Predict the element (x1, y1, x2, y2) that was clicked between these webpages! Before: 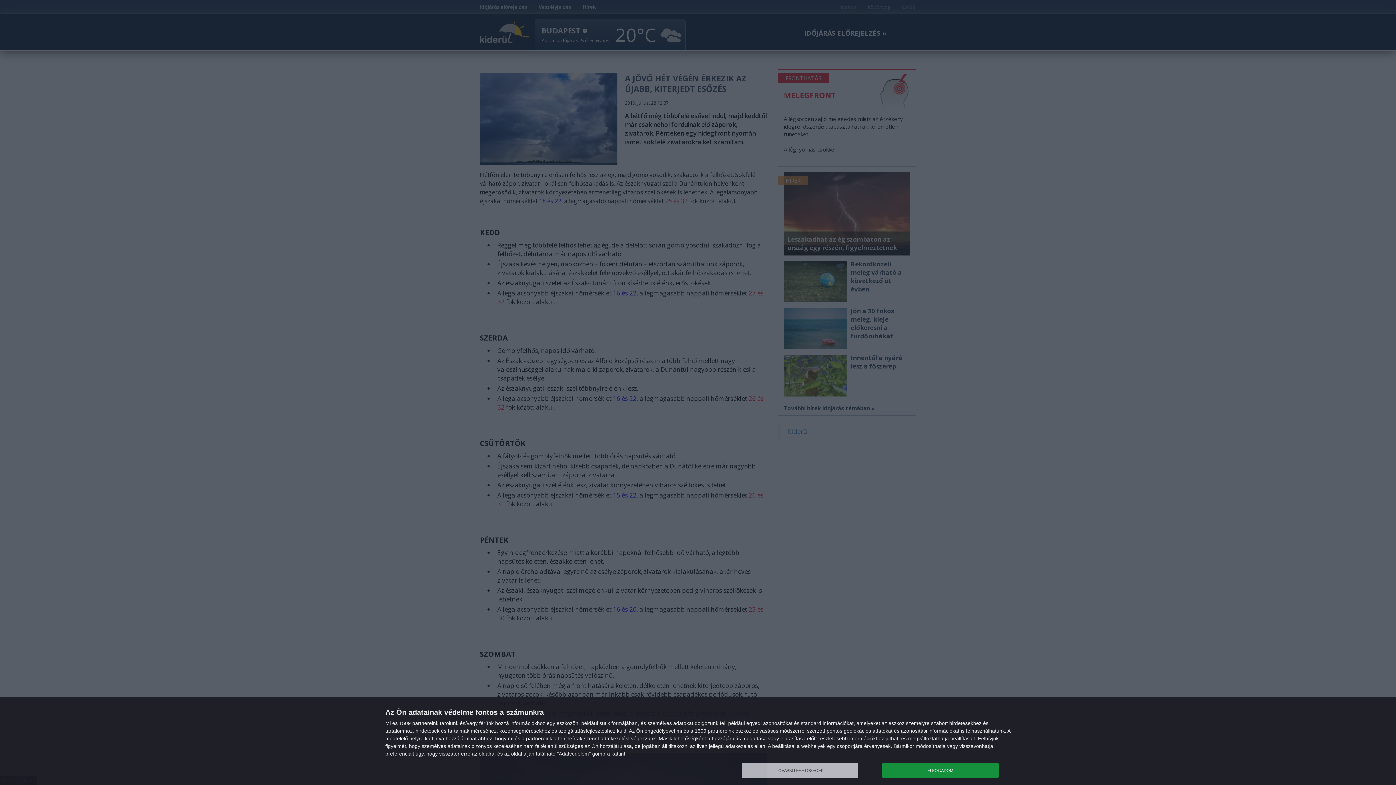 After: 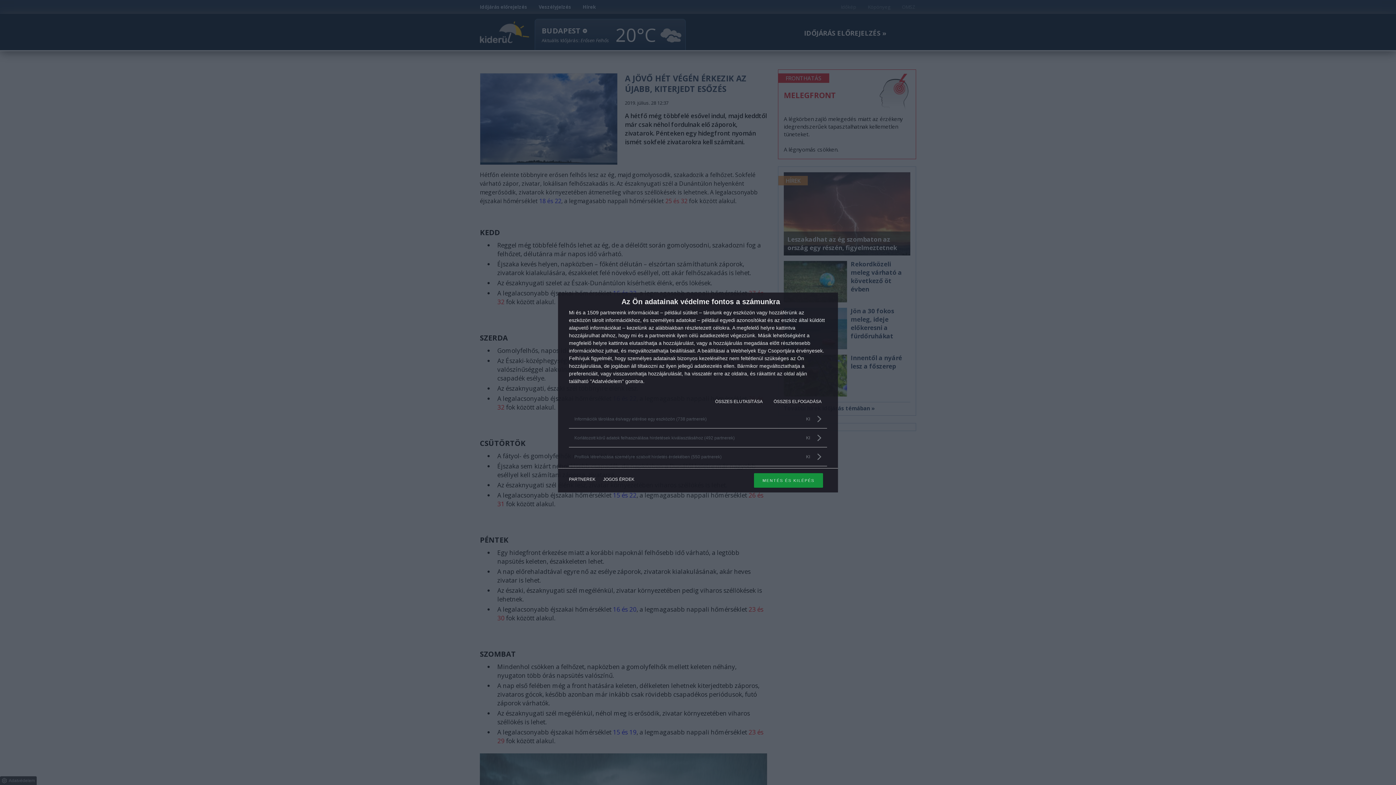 Action: bbox: (741, 763, 858, 778) label: TOVÁBBI LEHETŐSÉGEK